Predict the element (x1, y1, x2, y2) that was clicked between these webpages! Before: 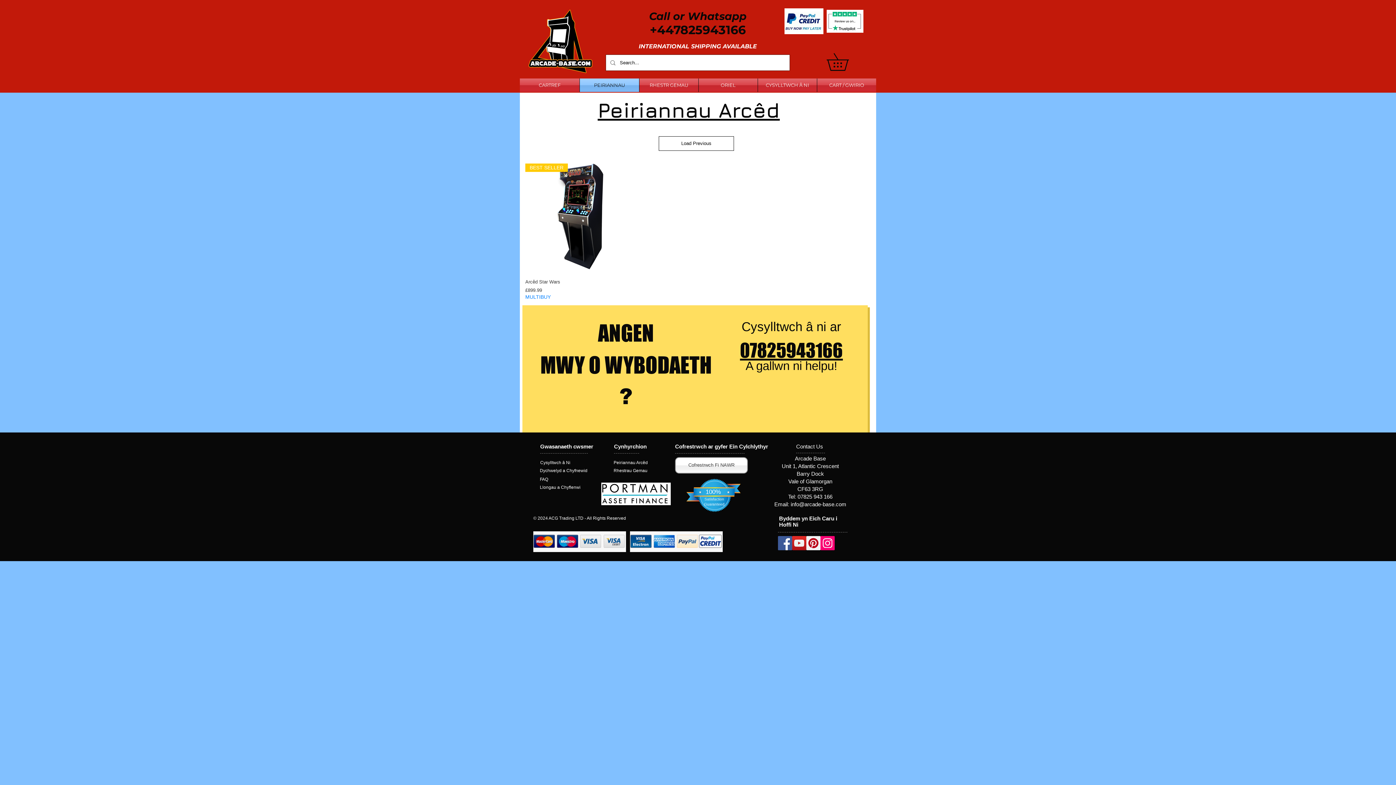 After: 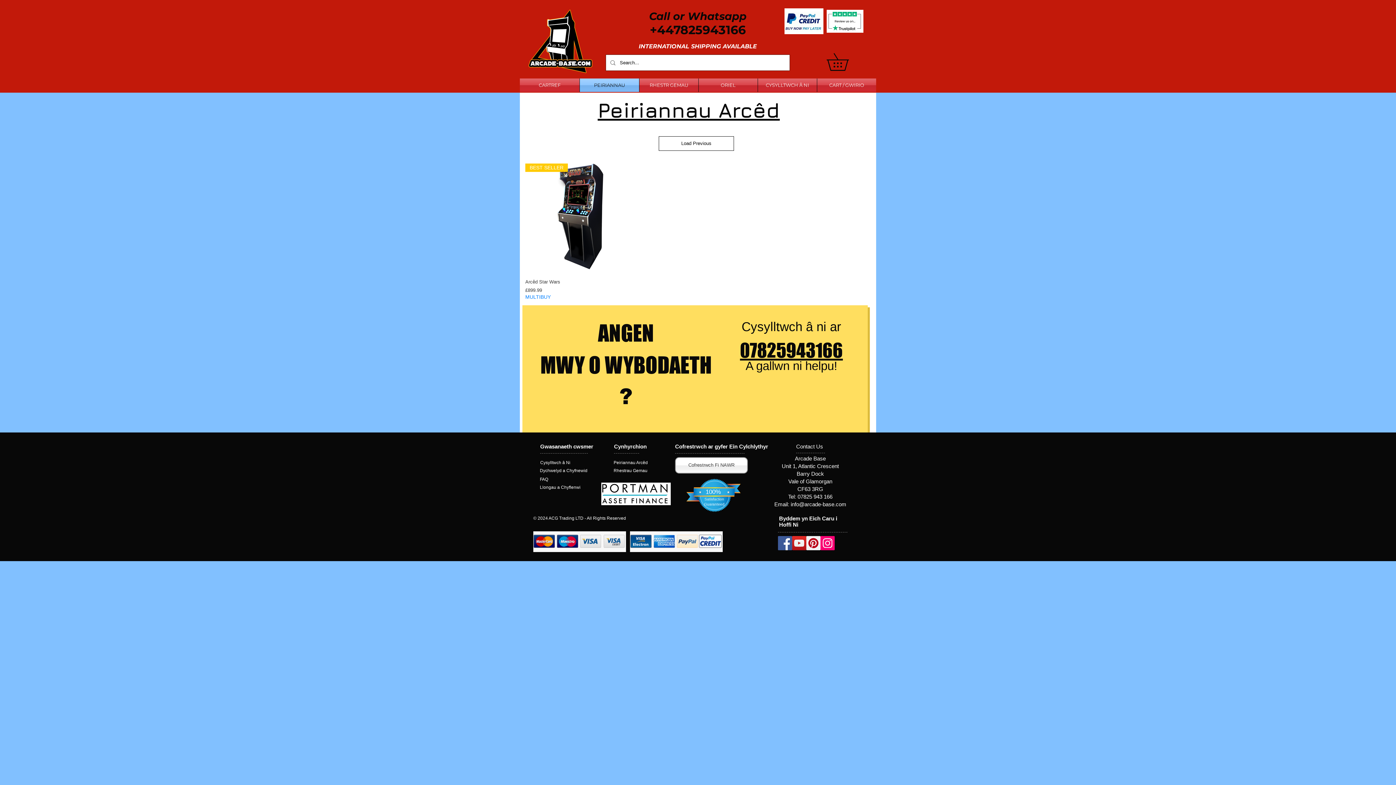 Action: bbox: (778, 536, 792, 550) label: Facebook